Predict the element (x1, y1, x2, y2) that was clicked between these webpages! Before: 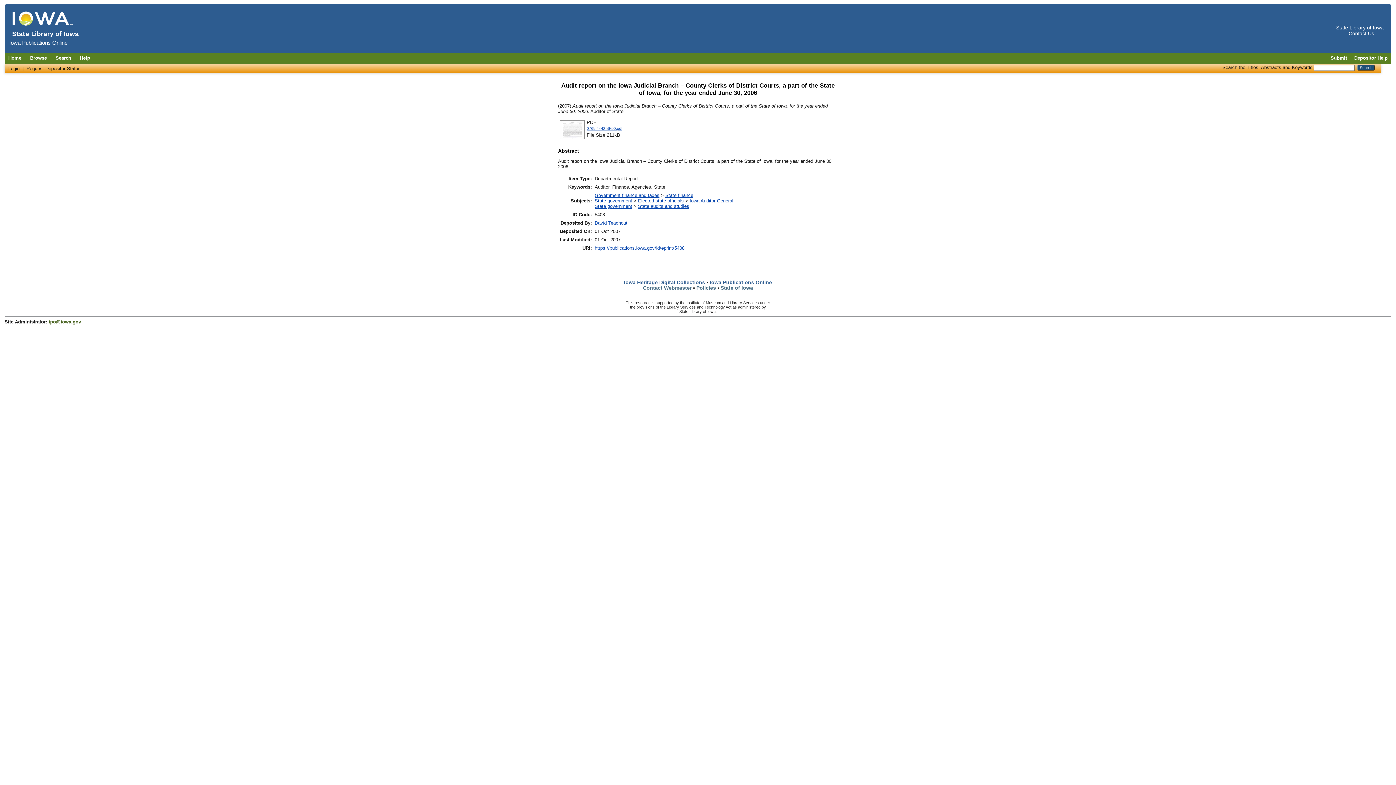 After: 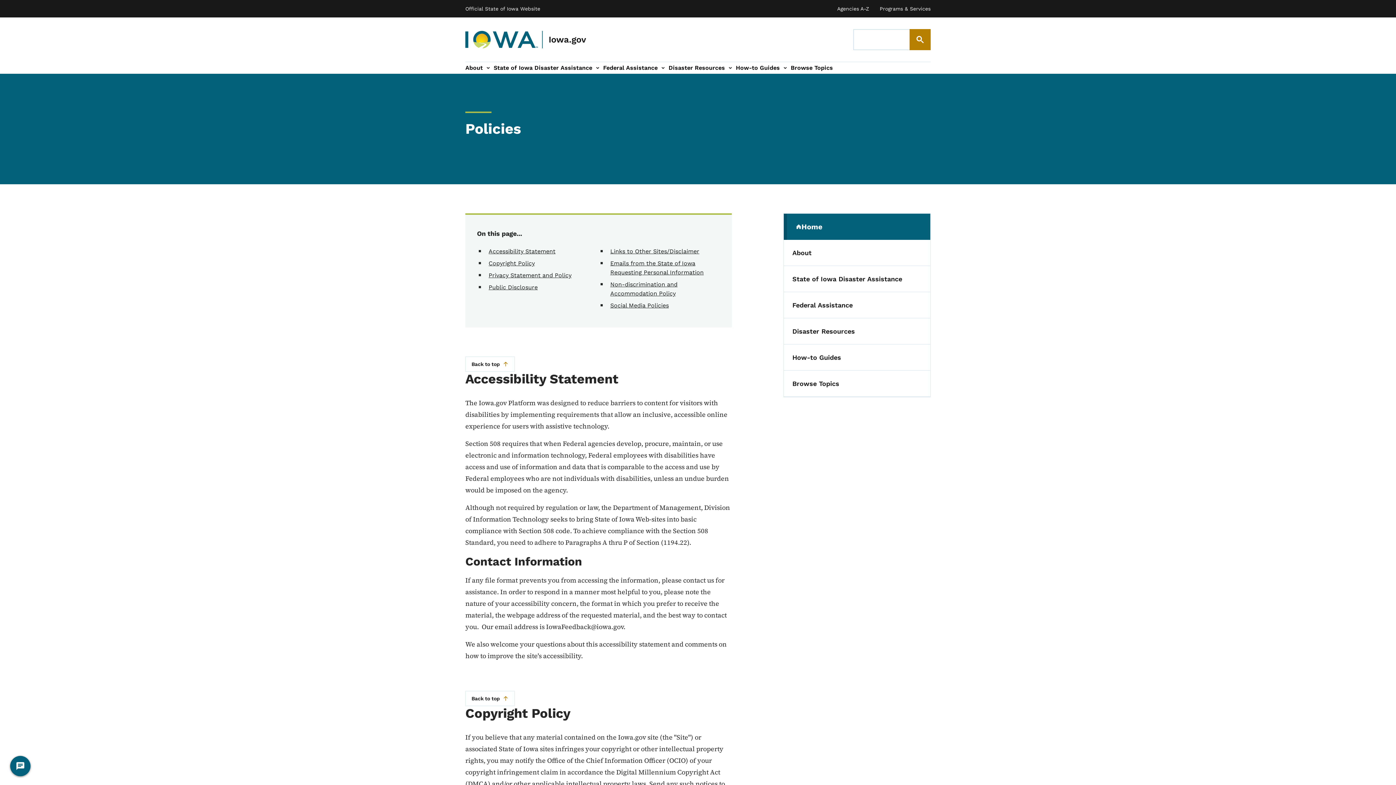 Action: bbox: (696, 284, 716, 290) label: Policies